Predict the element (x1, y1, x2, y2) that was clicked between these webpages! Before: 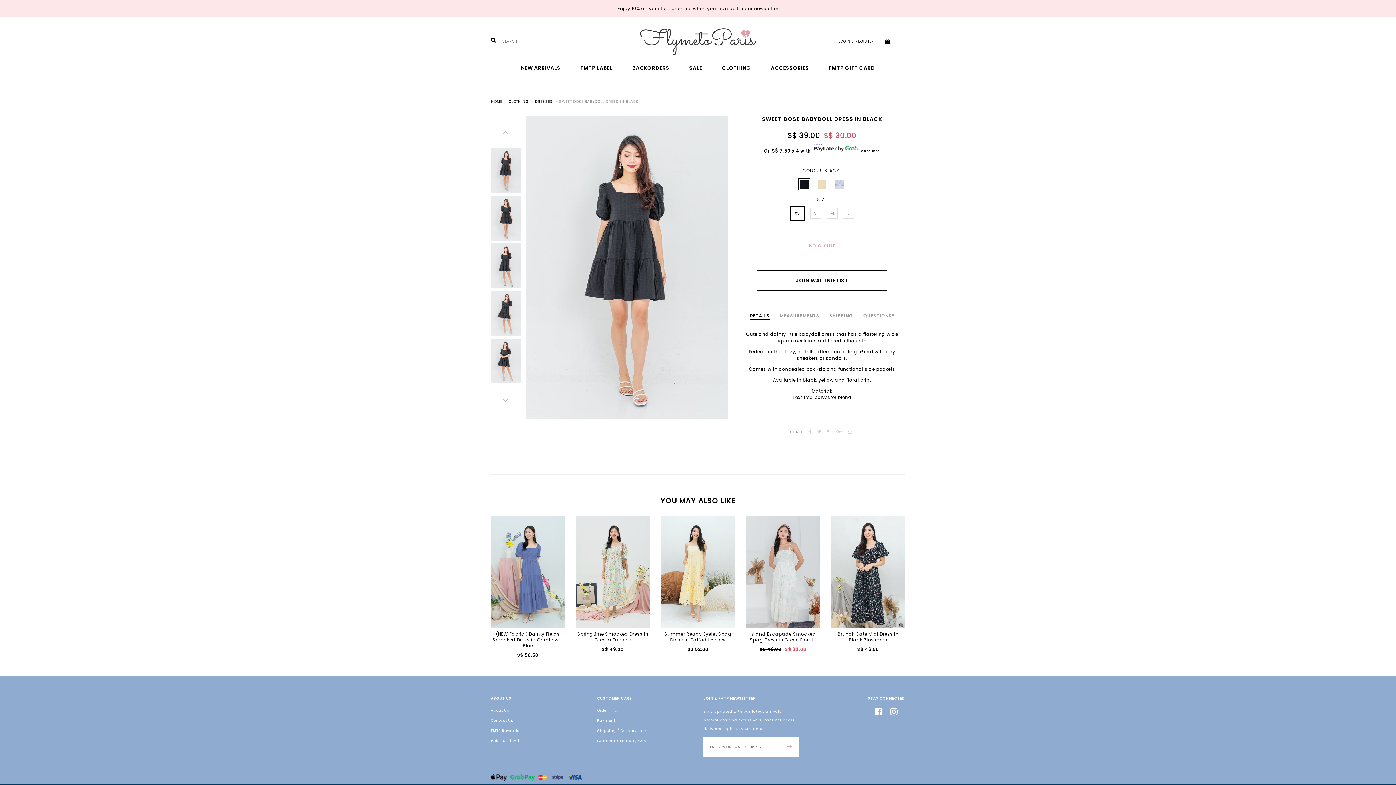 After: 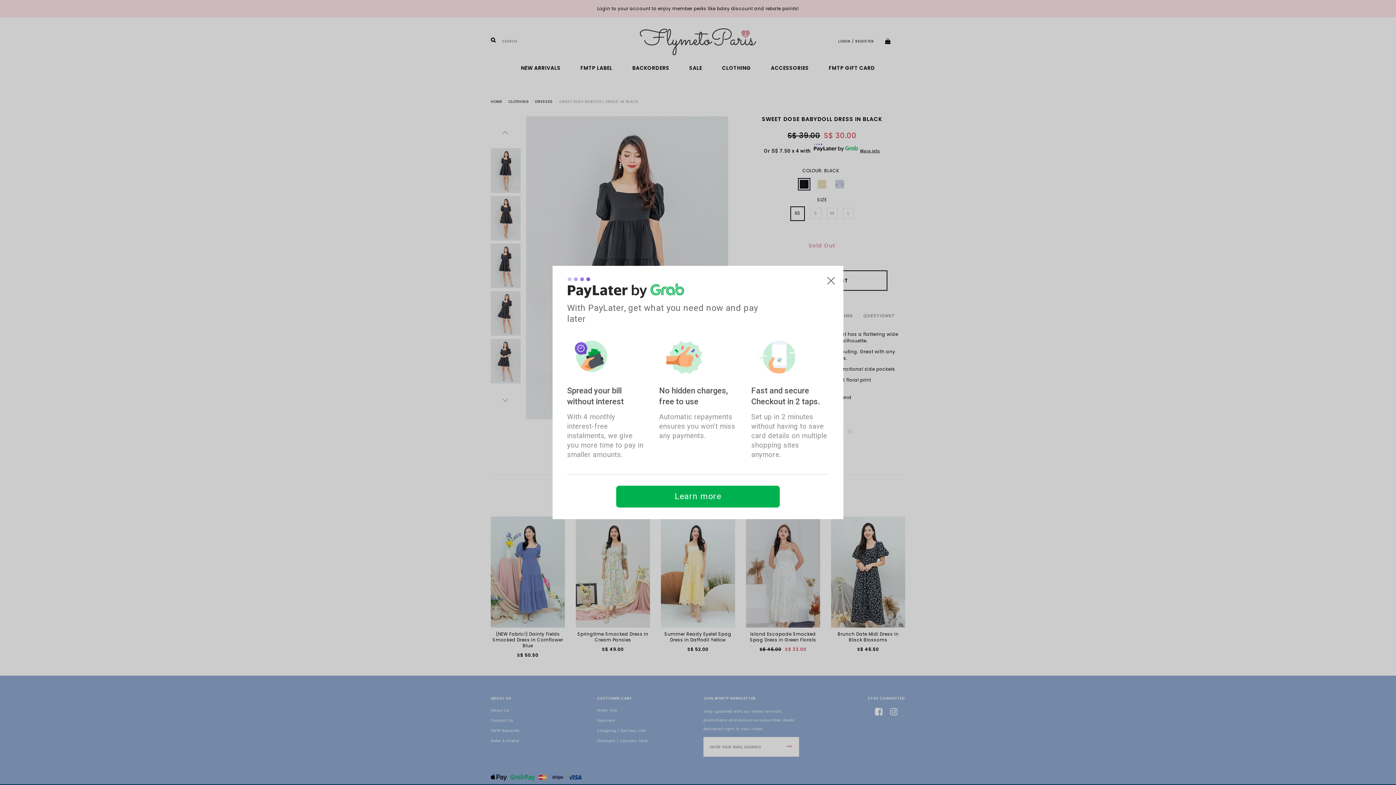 Action: bbox: (860, 148, 880, 153) label: More info